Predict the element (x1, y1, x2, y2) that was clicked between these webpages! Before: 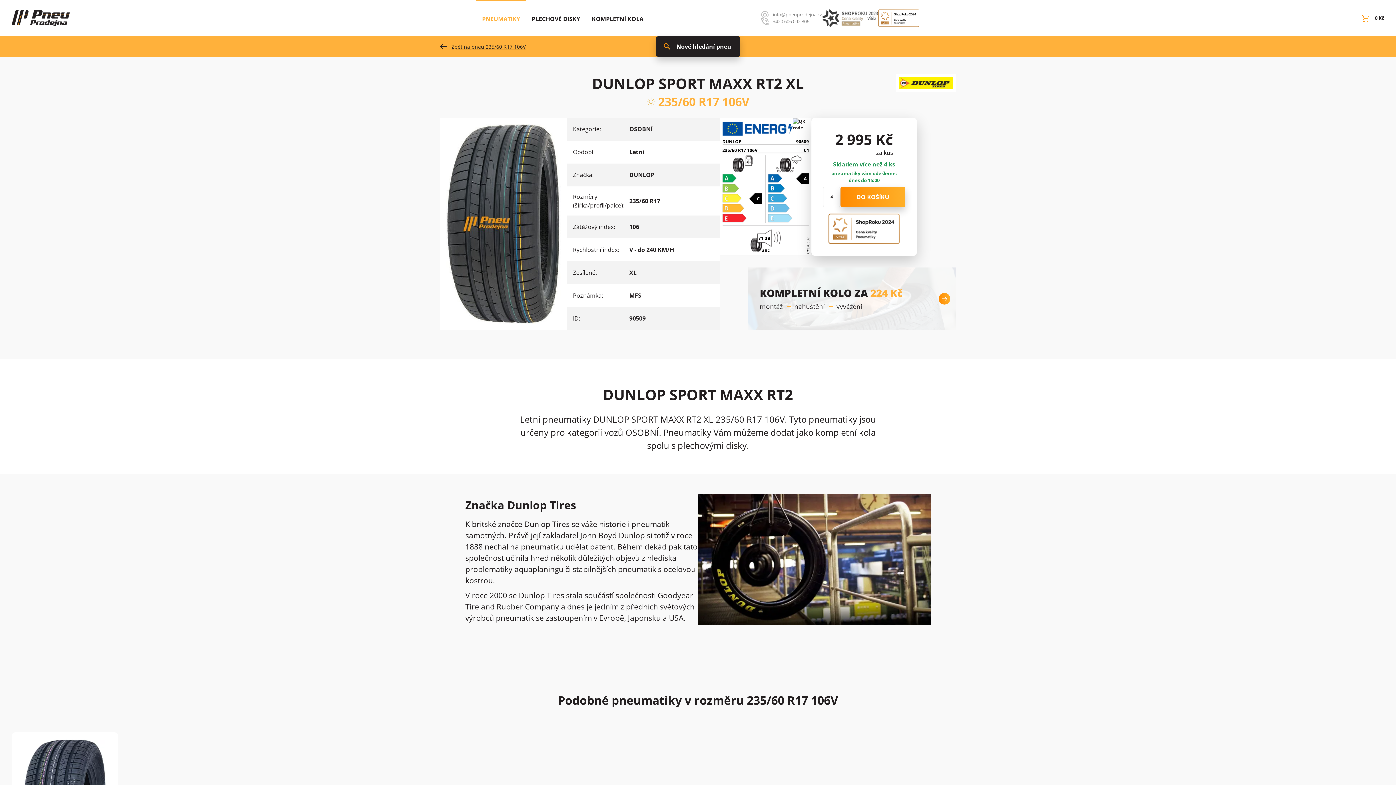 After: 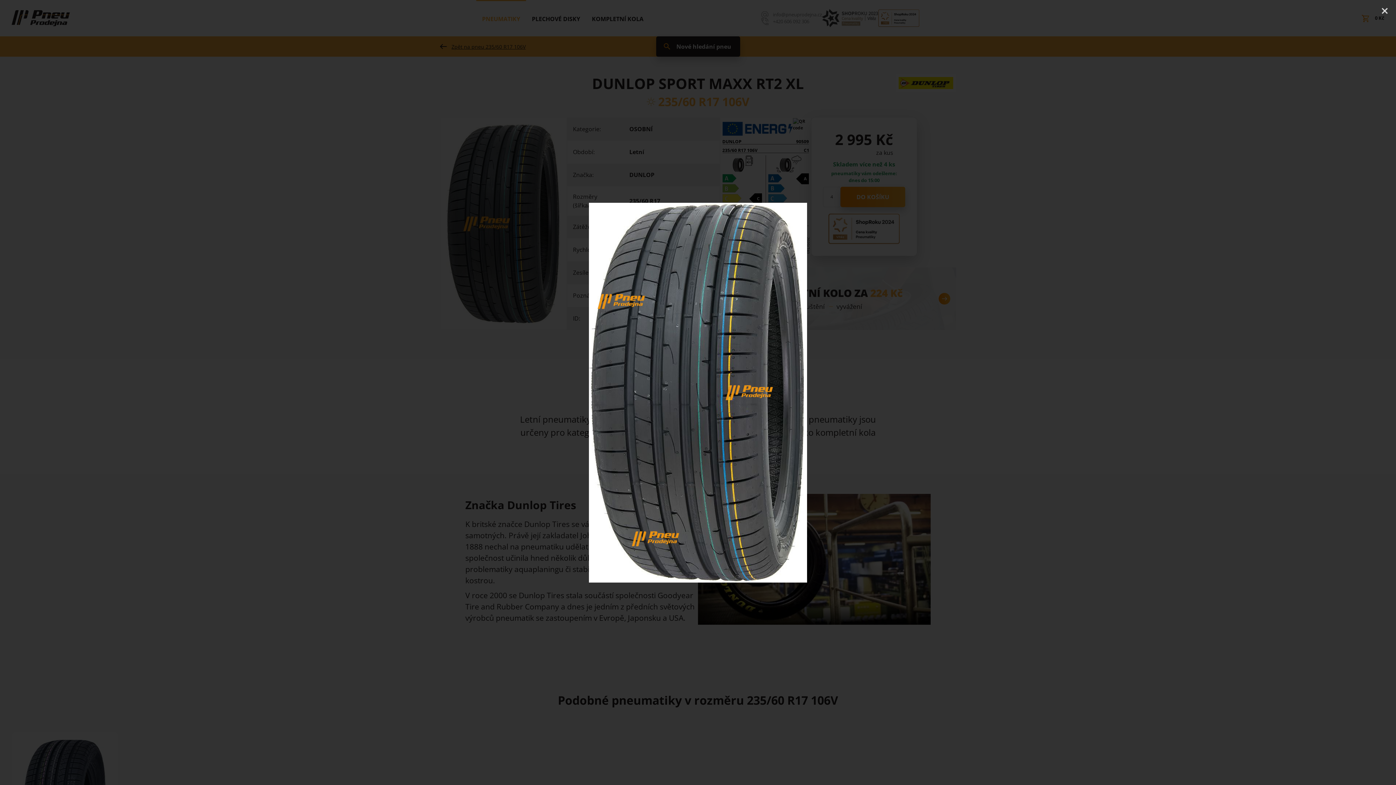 Action: bbox: (446, 124, 561, 323)